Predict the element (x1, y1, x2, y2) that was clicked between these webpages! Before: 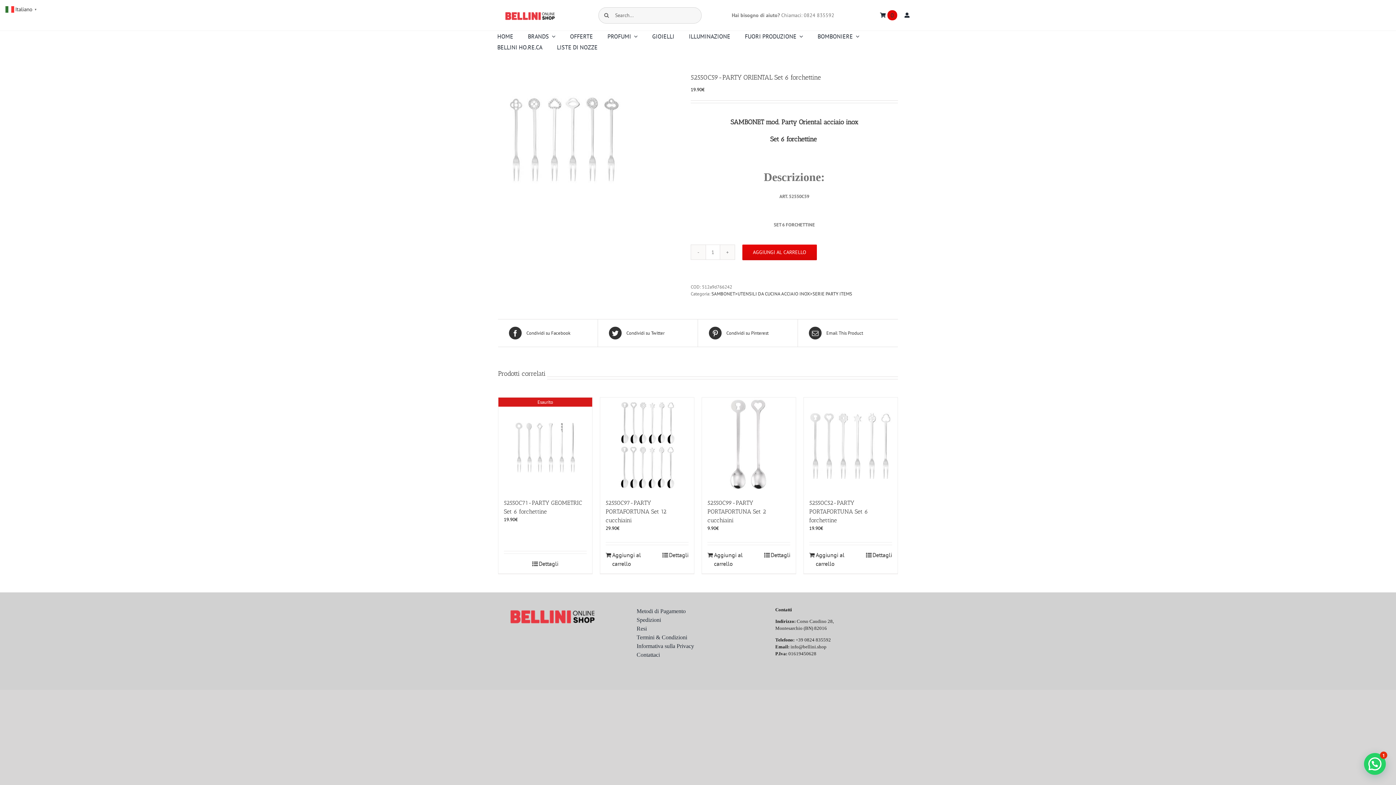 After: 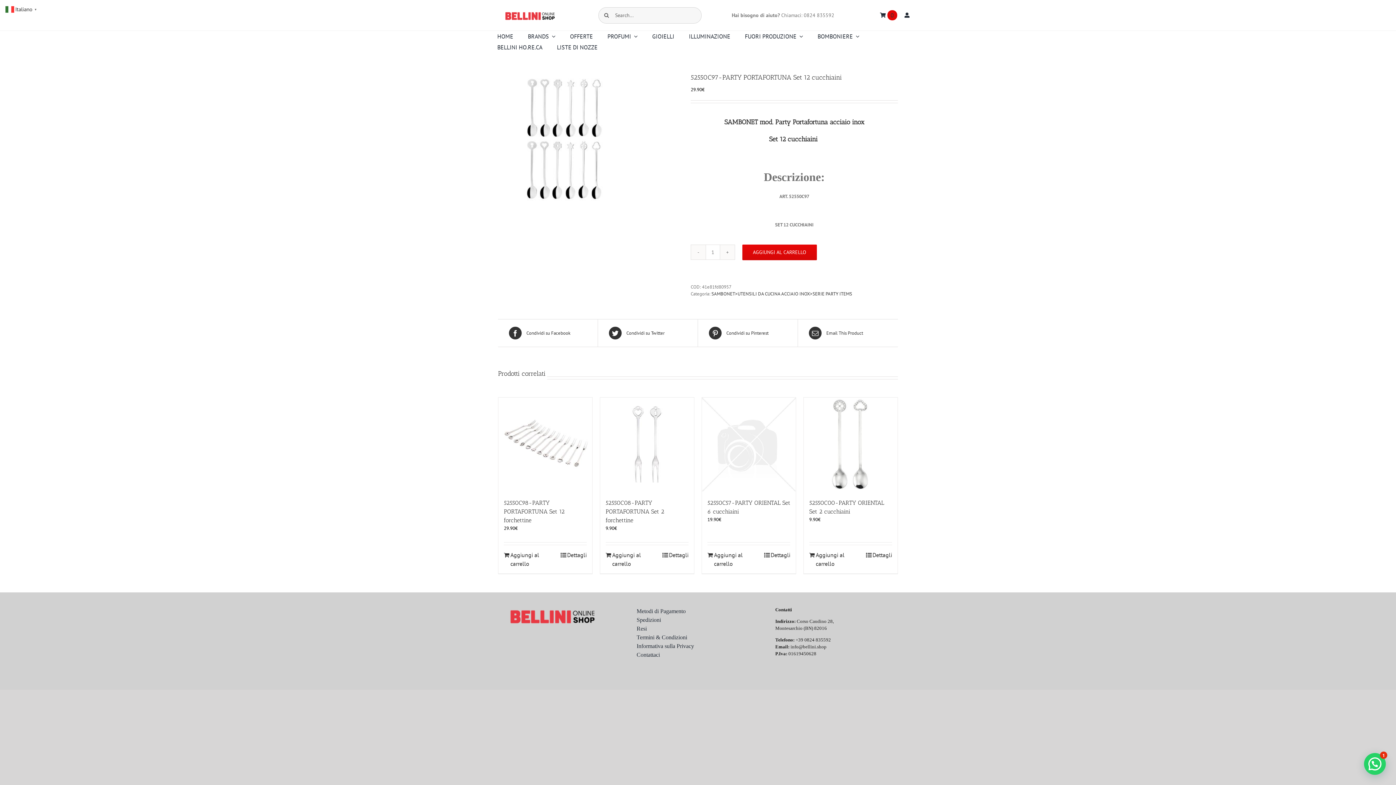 Action: bbox: (600, 397, 694, 491) label: 52550C97-PARTY PORTAFORTUNA Set 12 cucchiaini